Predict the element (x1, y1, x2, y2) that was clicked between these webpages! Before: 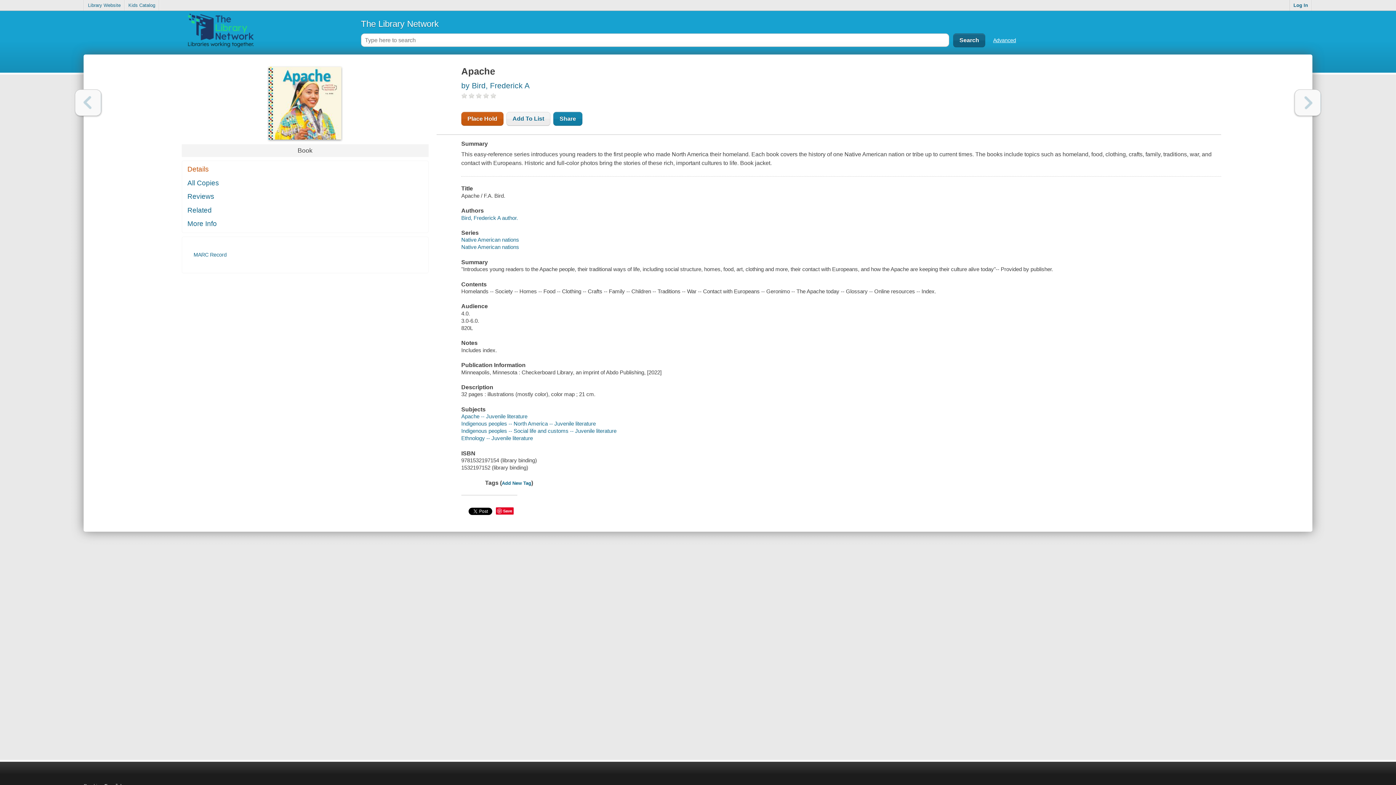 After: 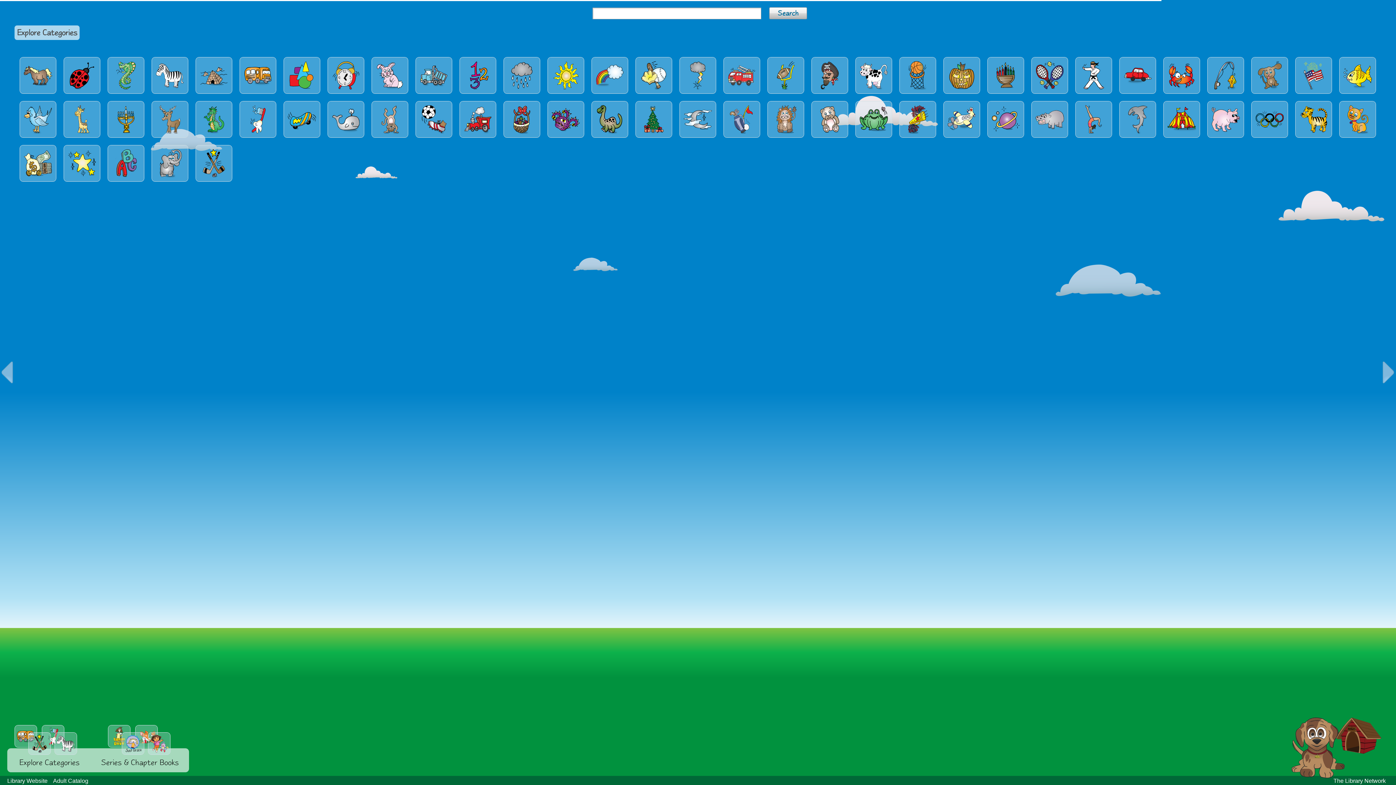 Action: label: Kids Catalog bbox: (124, 0, 159, 10)